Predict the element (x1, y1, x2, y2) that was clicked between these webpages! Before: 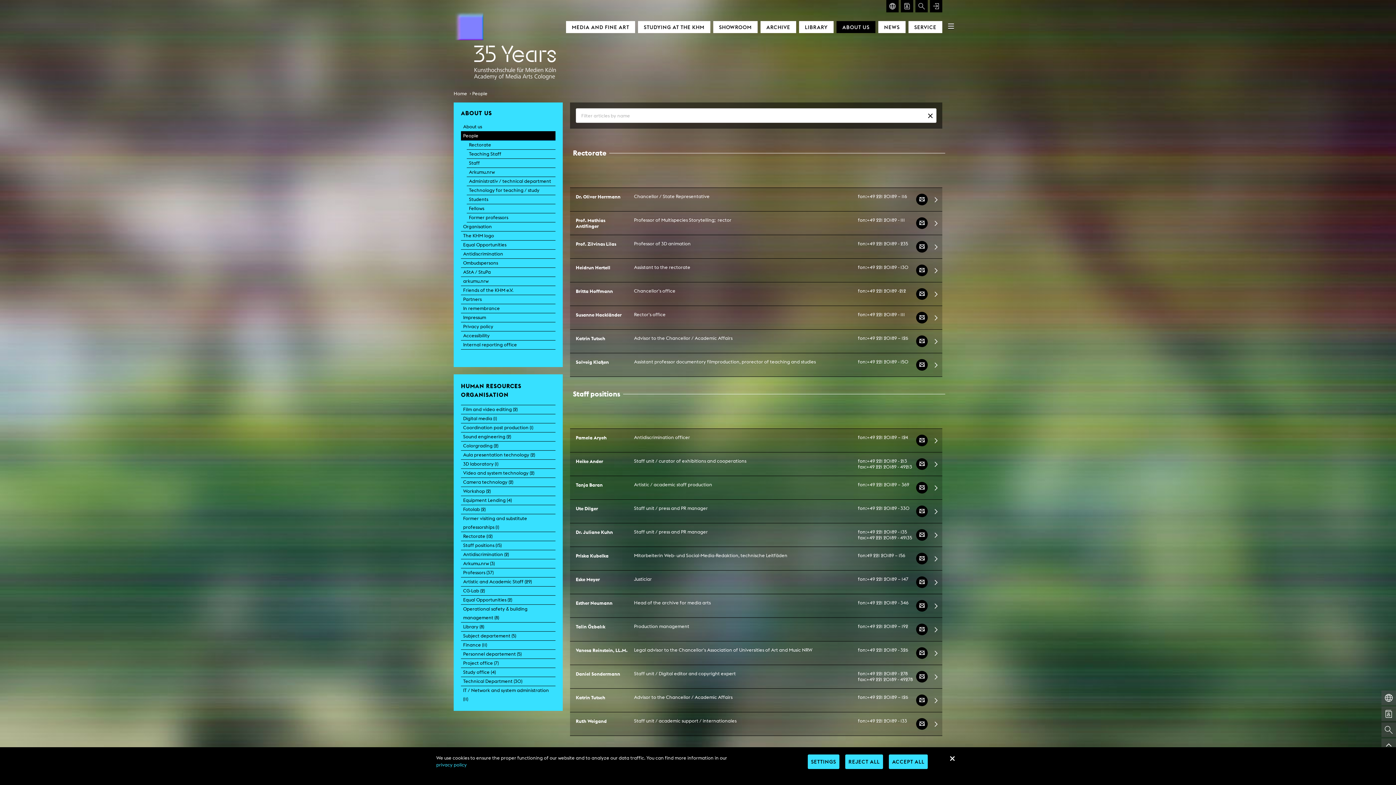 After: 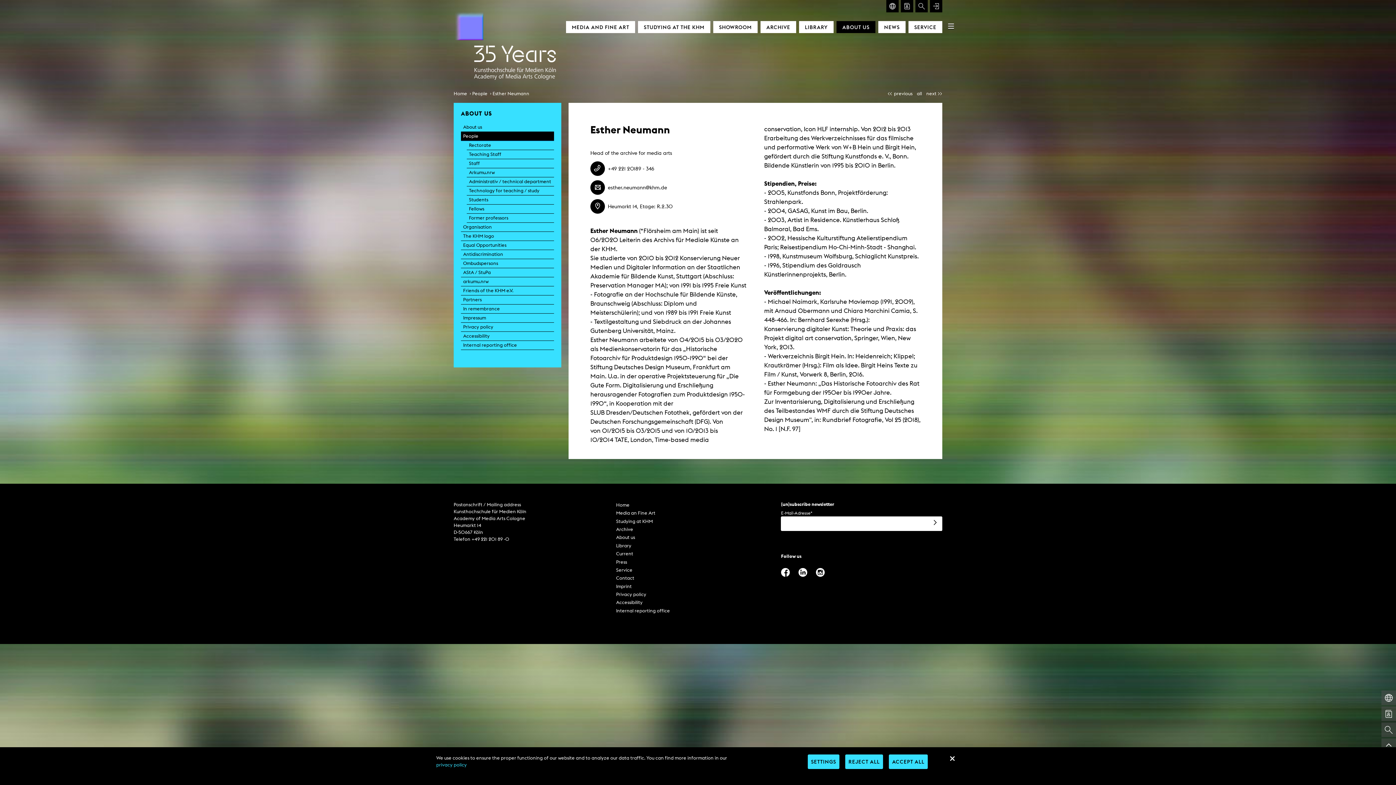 Action: bbox: (570, 594, 942, 617) label: Esther Neumann
Head of the archive for media arts
